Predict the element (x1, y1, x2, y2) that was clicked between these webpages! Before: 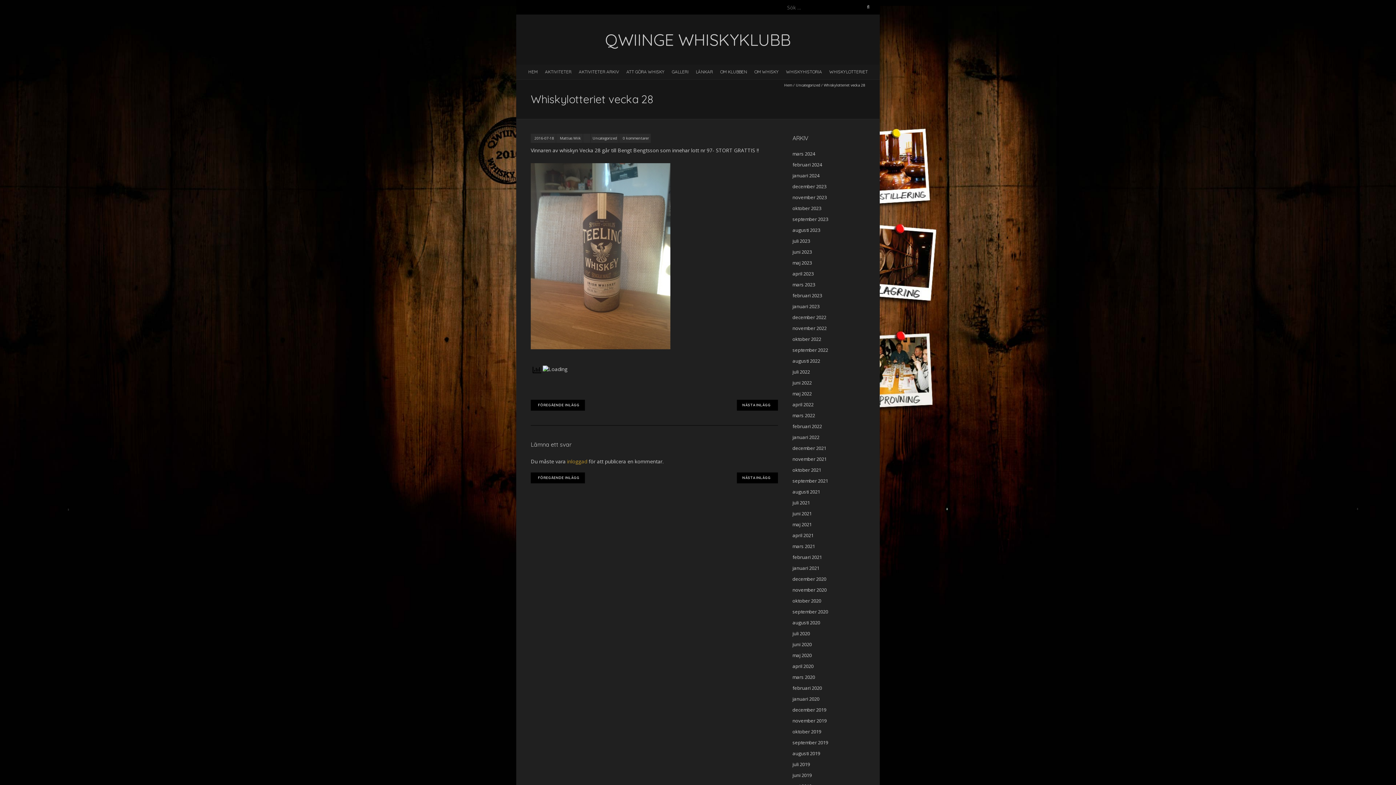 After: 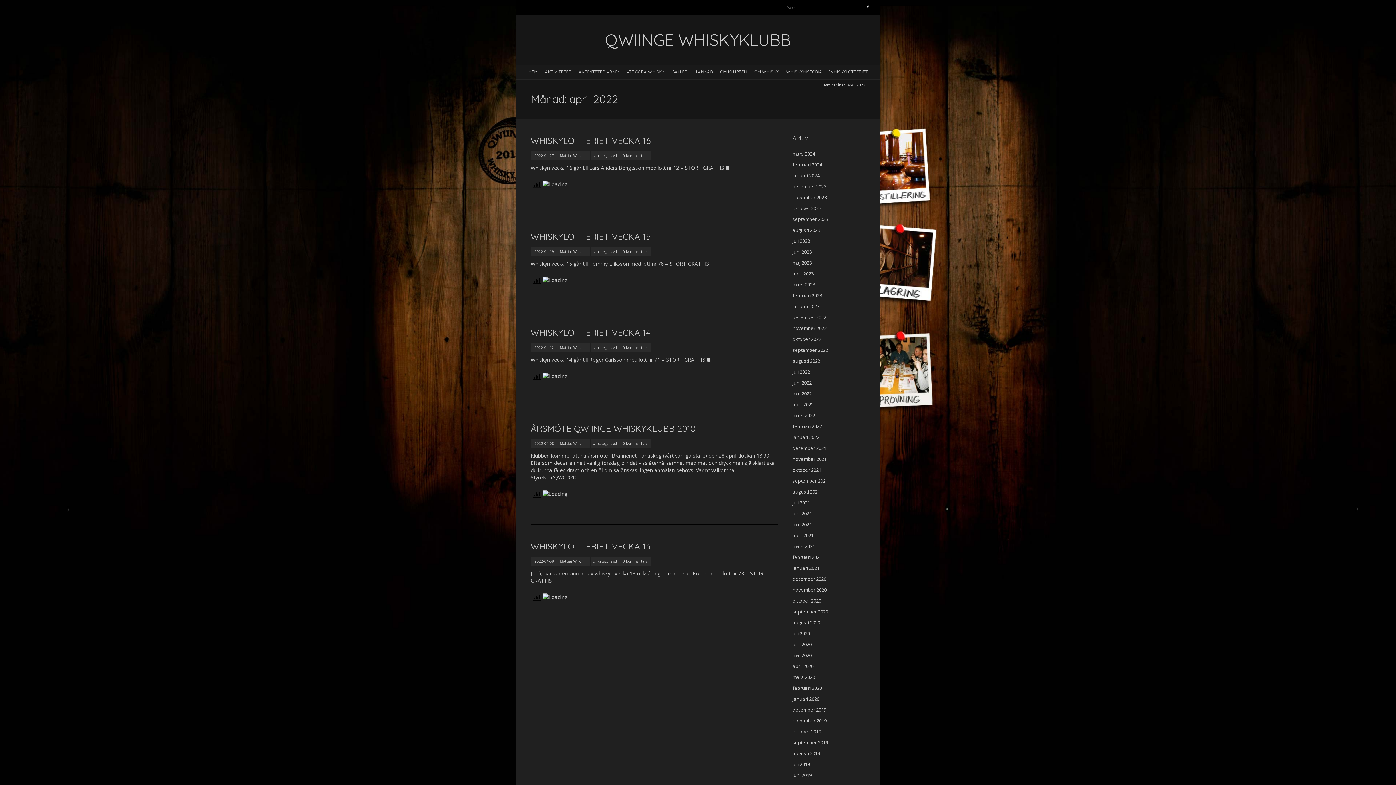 Action: label: april 2022 bbox: (792, 401, 813, 408)